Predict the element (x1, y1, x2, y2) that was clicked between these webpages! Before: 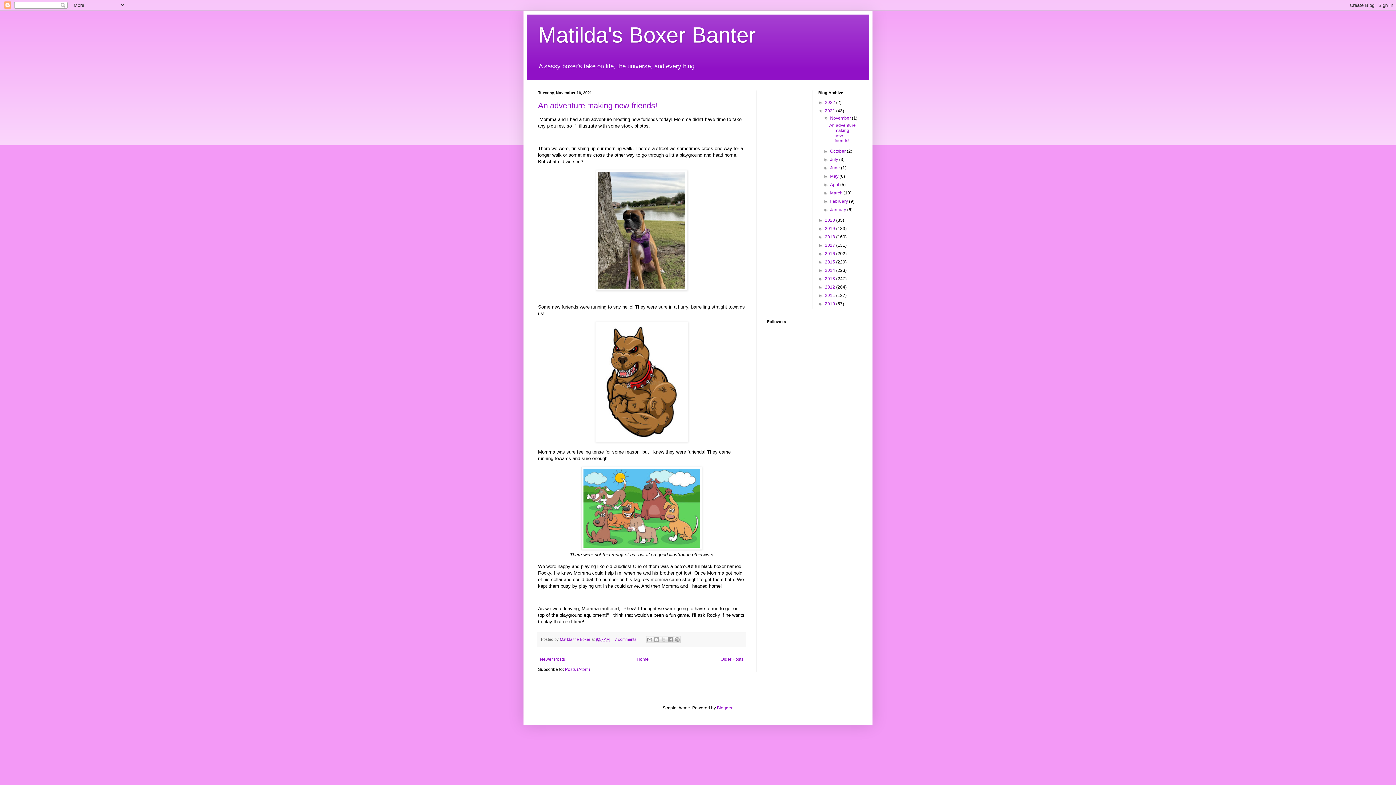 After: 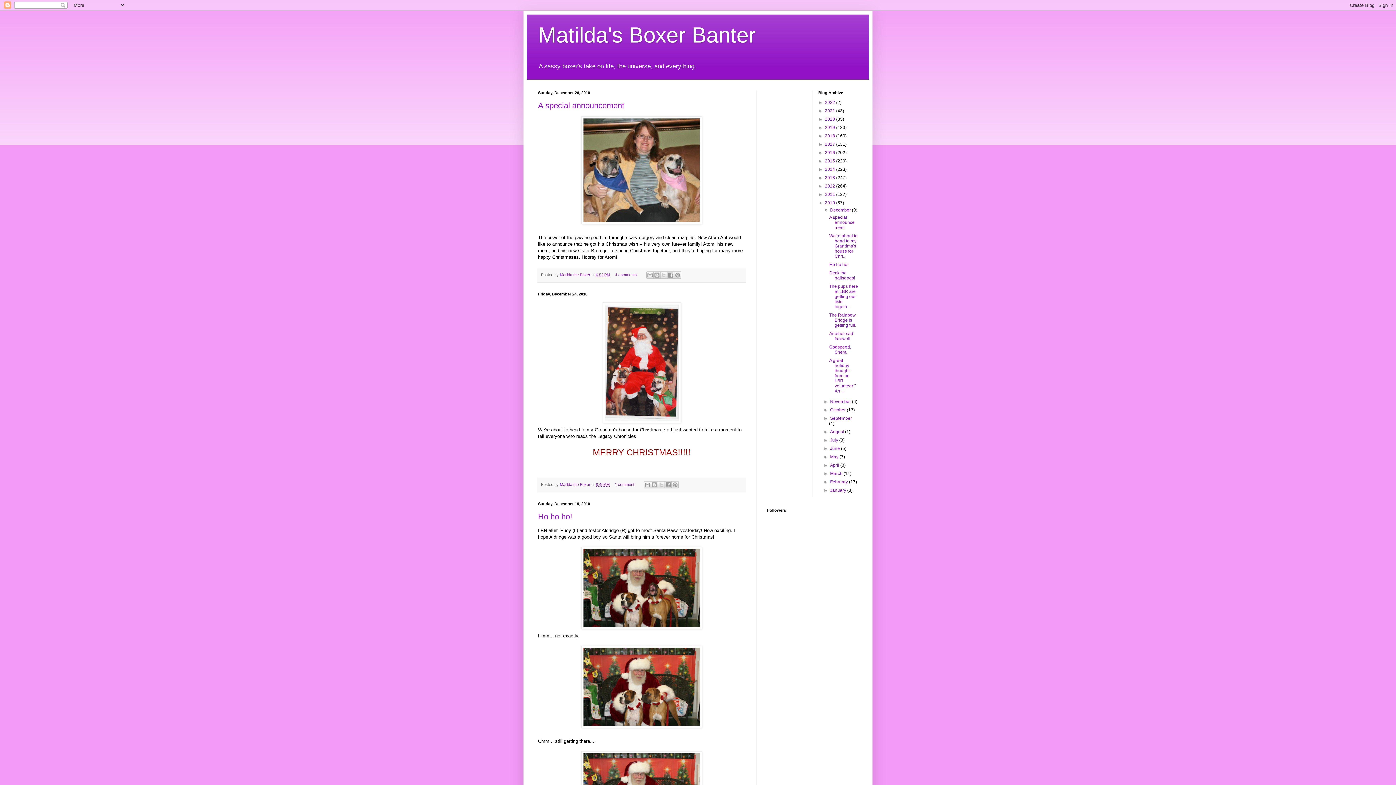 Action: bbox: (825, 301, 836, 306) label: 2010 